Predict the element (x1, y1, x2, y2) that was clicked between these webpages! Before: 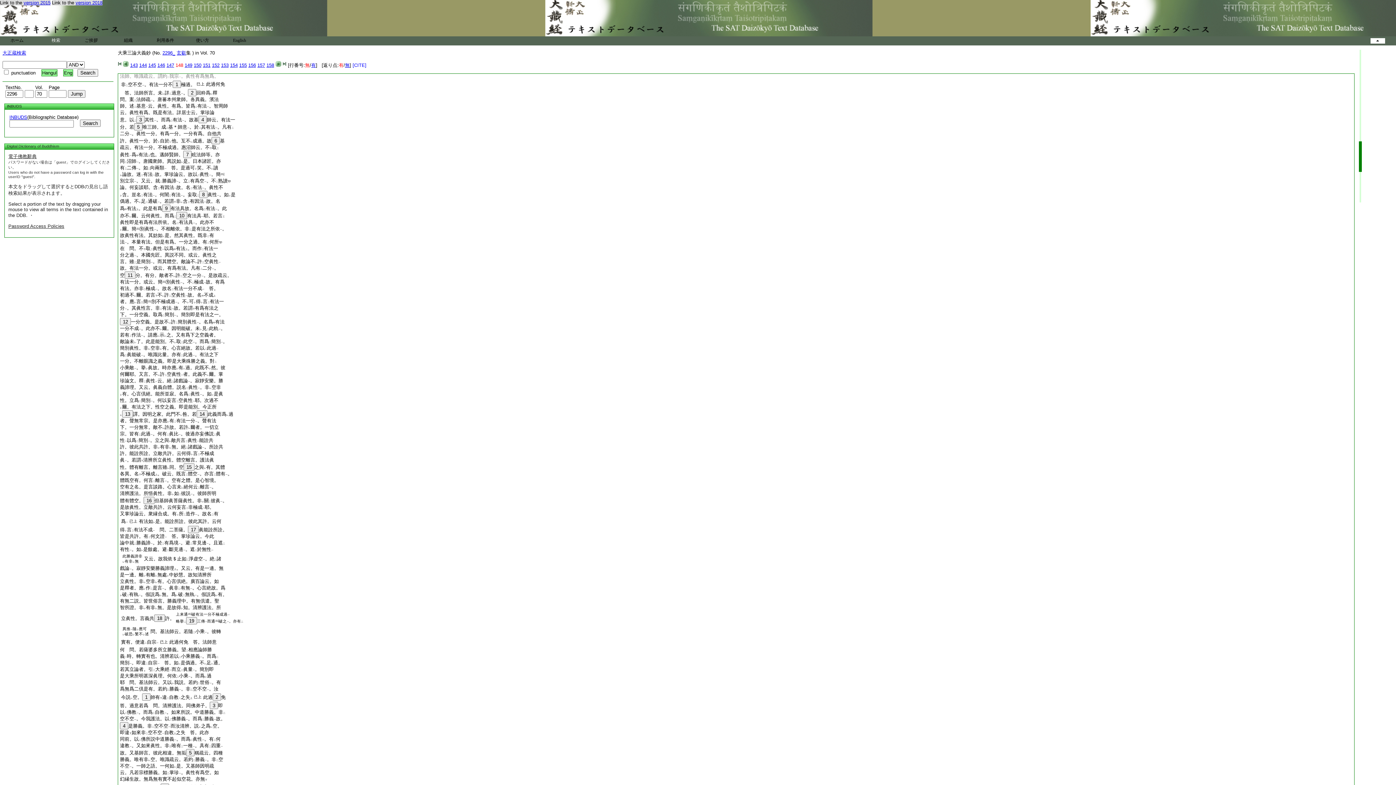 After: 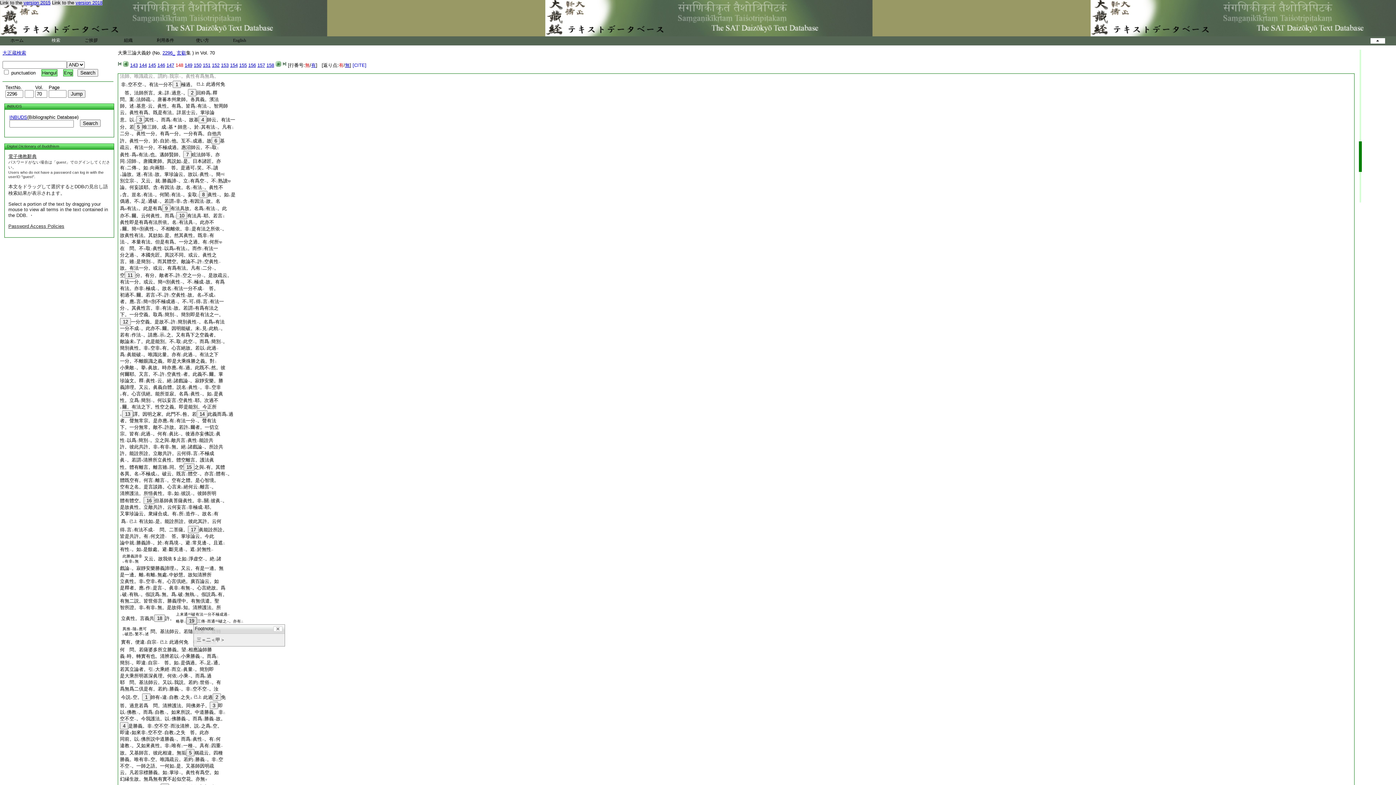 Action: bbox: (186, 617, 197, 624) label: 19